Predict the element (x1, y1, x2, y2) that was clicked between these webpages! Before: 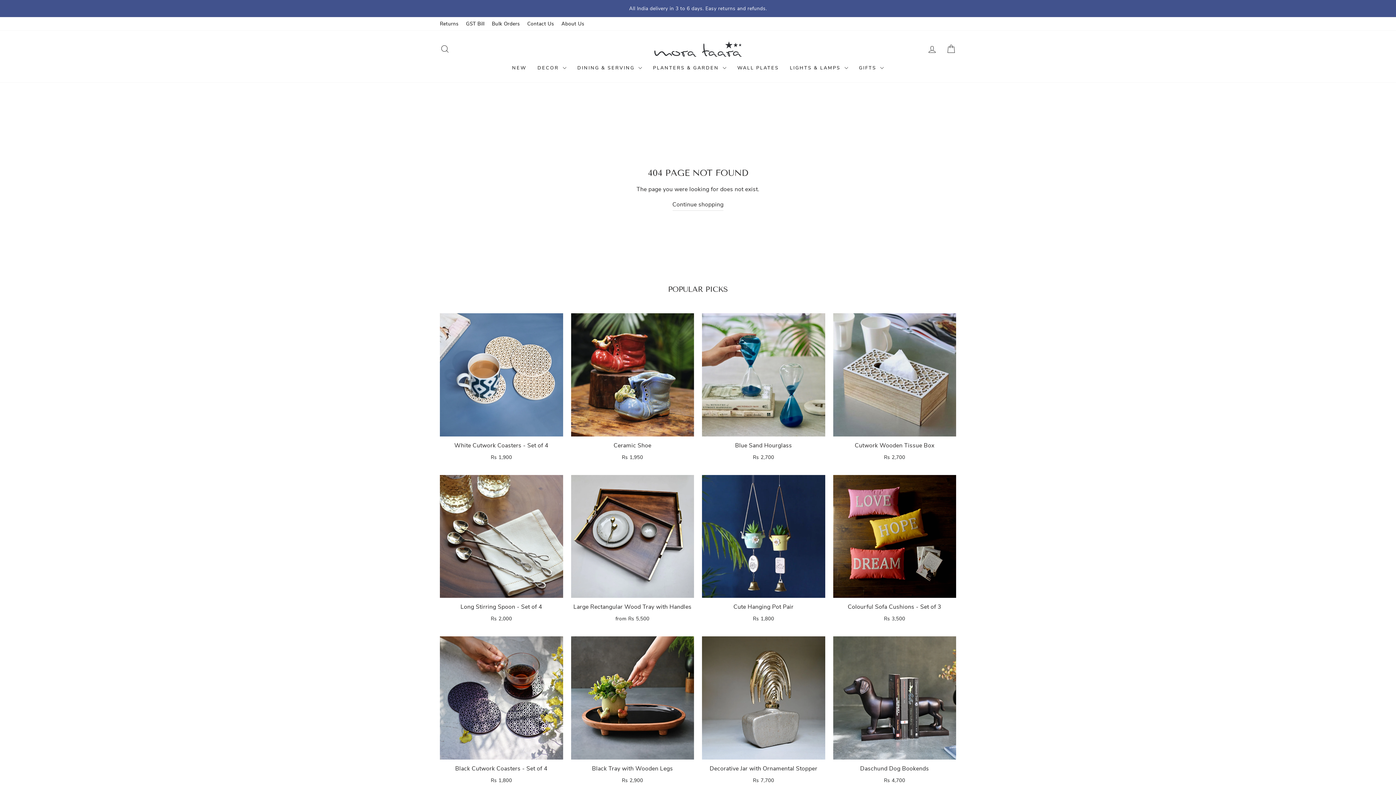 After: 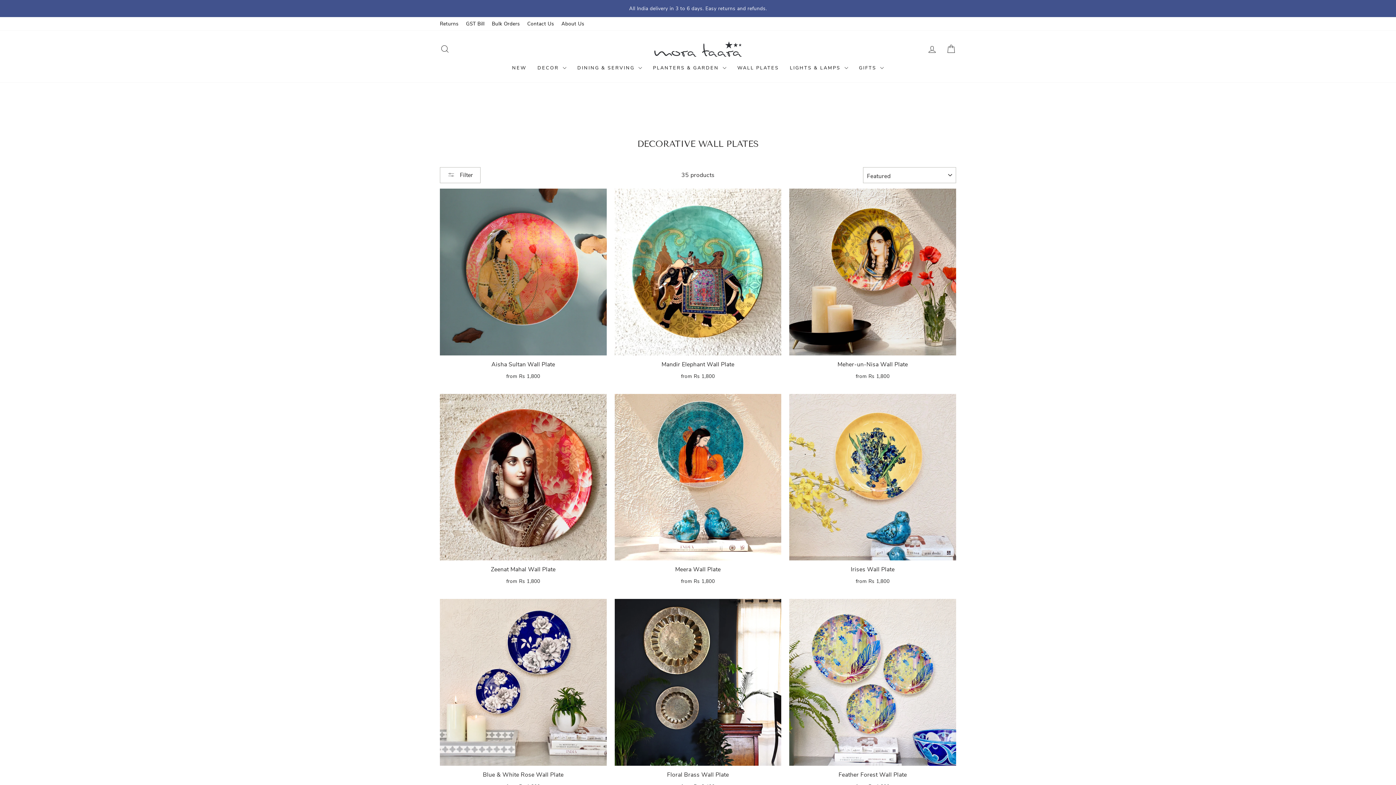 Action: bbox: (732, 60, 784, 75) label: WALL PLATES